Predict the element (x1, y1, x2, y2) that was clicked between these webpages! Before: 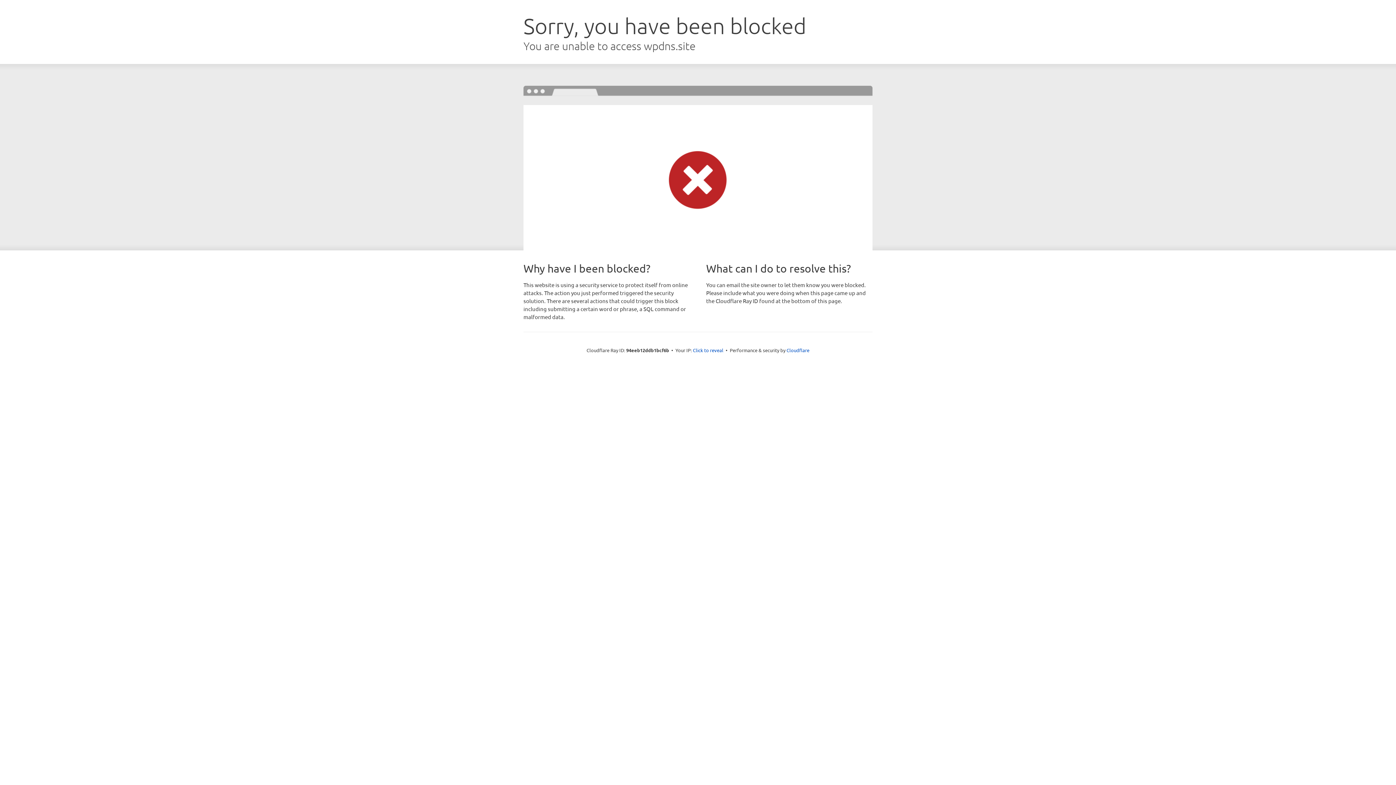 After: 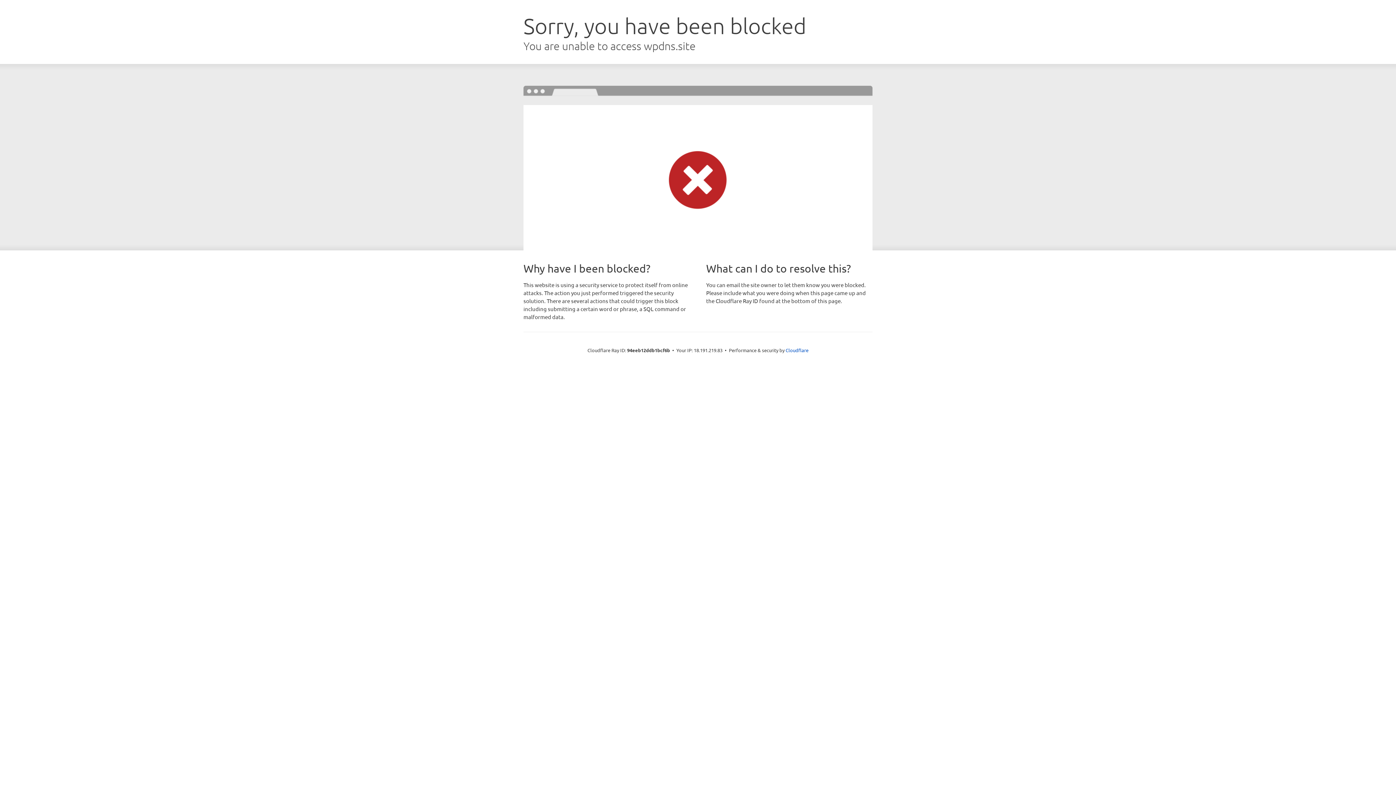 Action: bbox: (693, 346, 723, 353) label: Click to reveal